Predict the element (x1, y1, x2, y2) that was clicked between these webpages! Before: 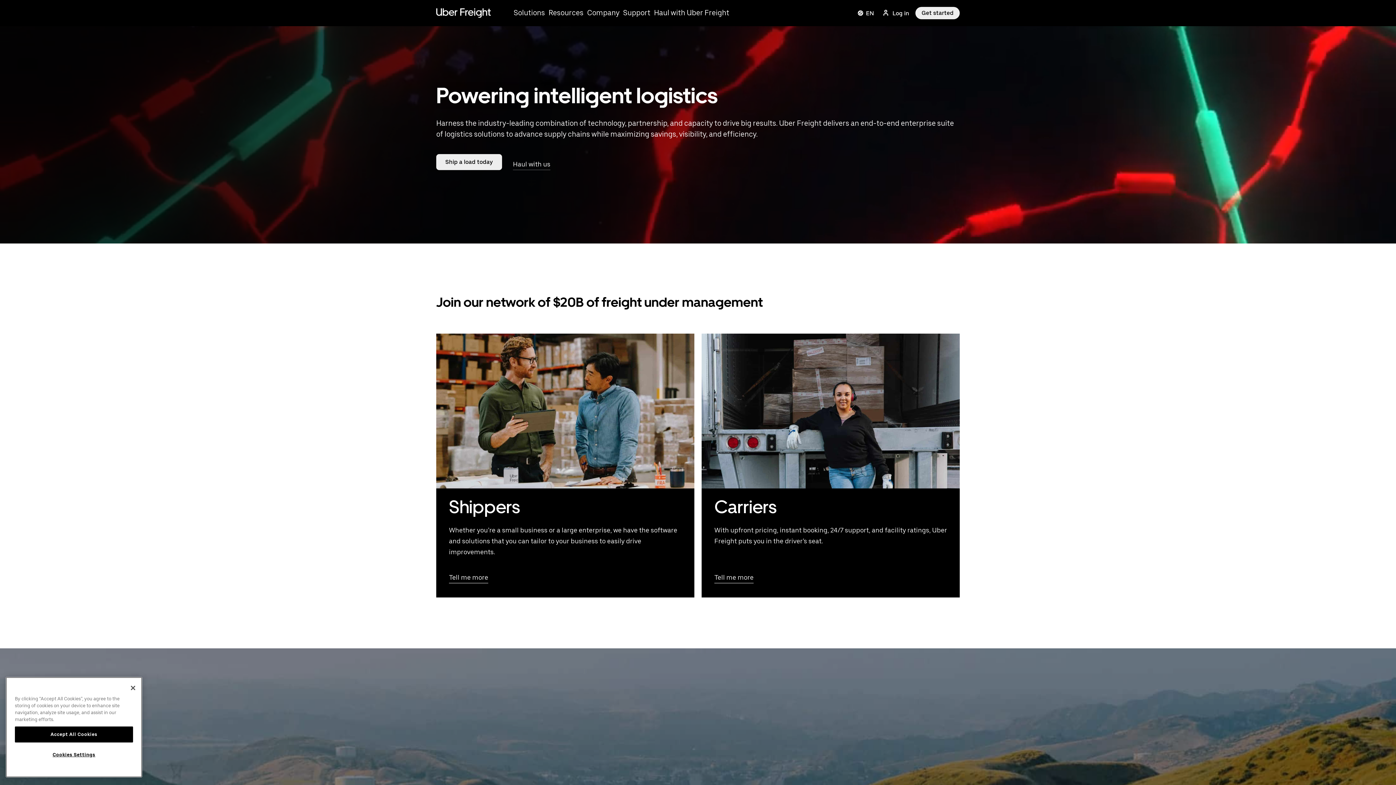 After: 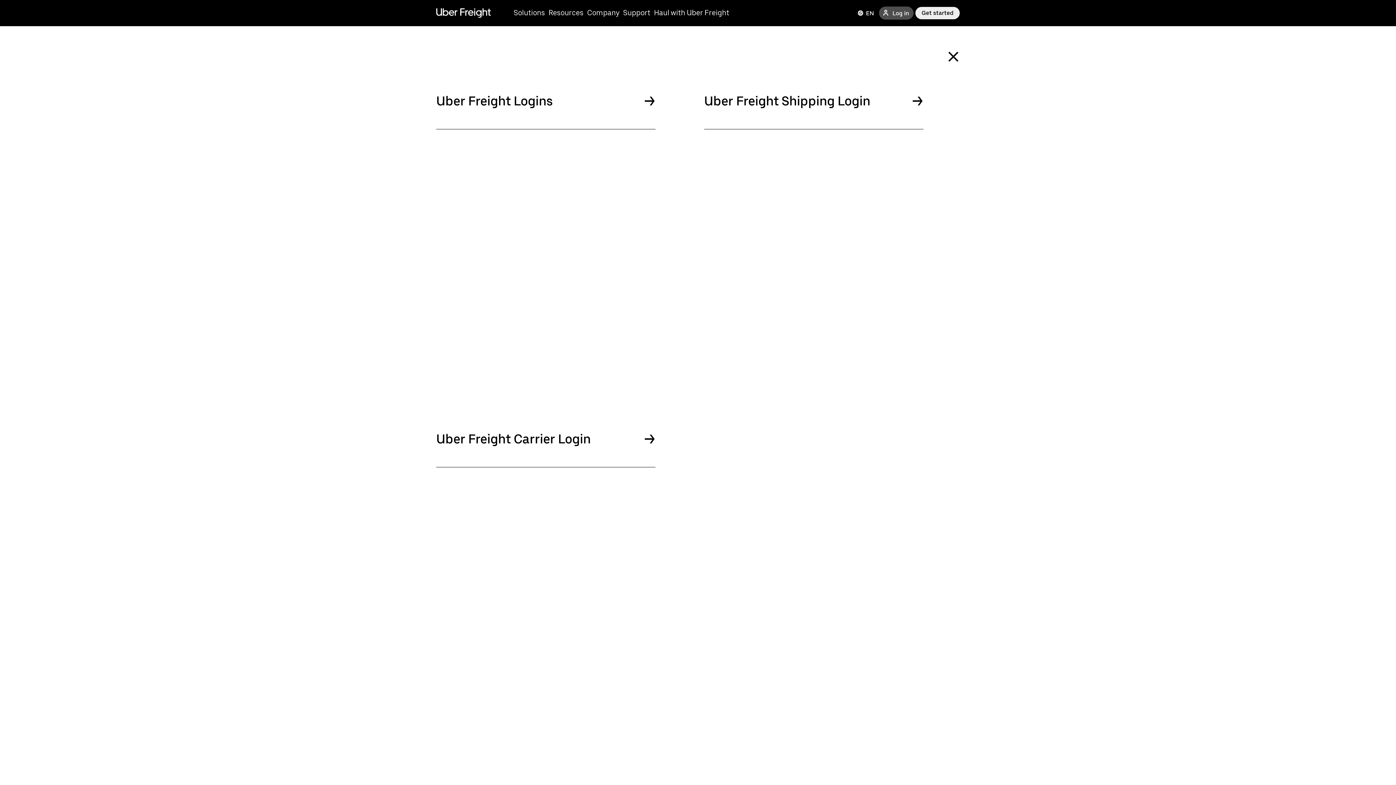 Action: bbox: (879, 6, 913, 19) label:  Log in